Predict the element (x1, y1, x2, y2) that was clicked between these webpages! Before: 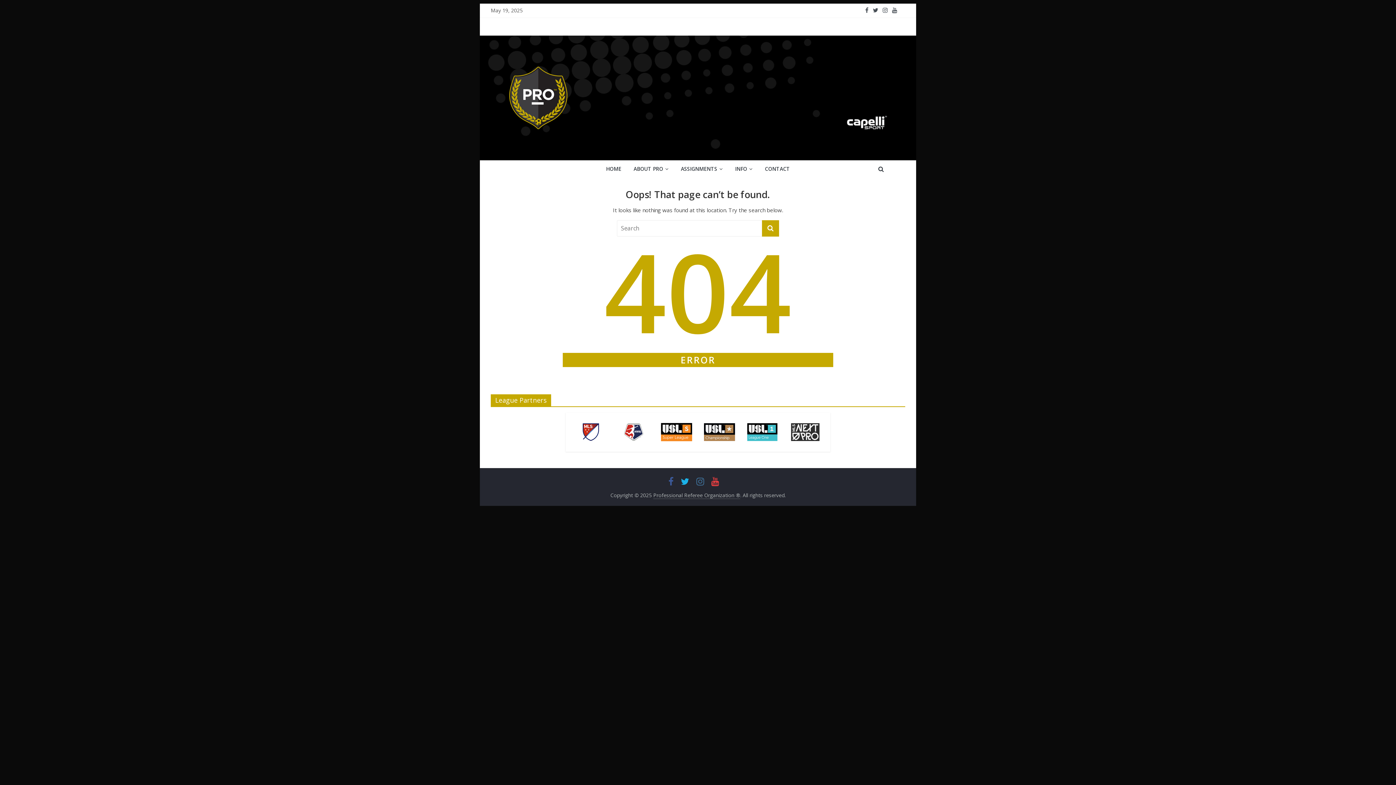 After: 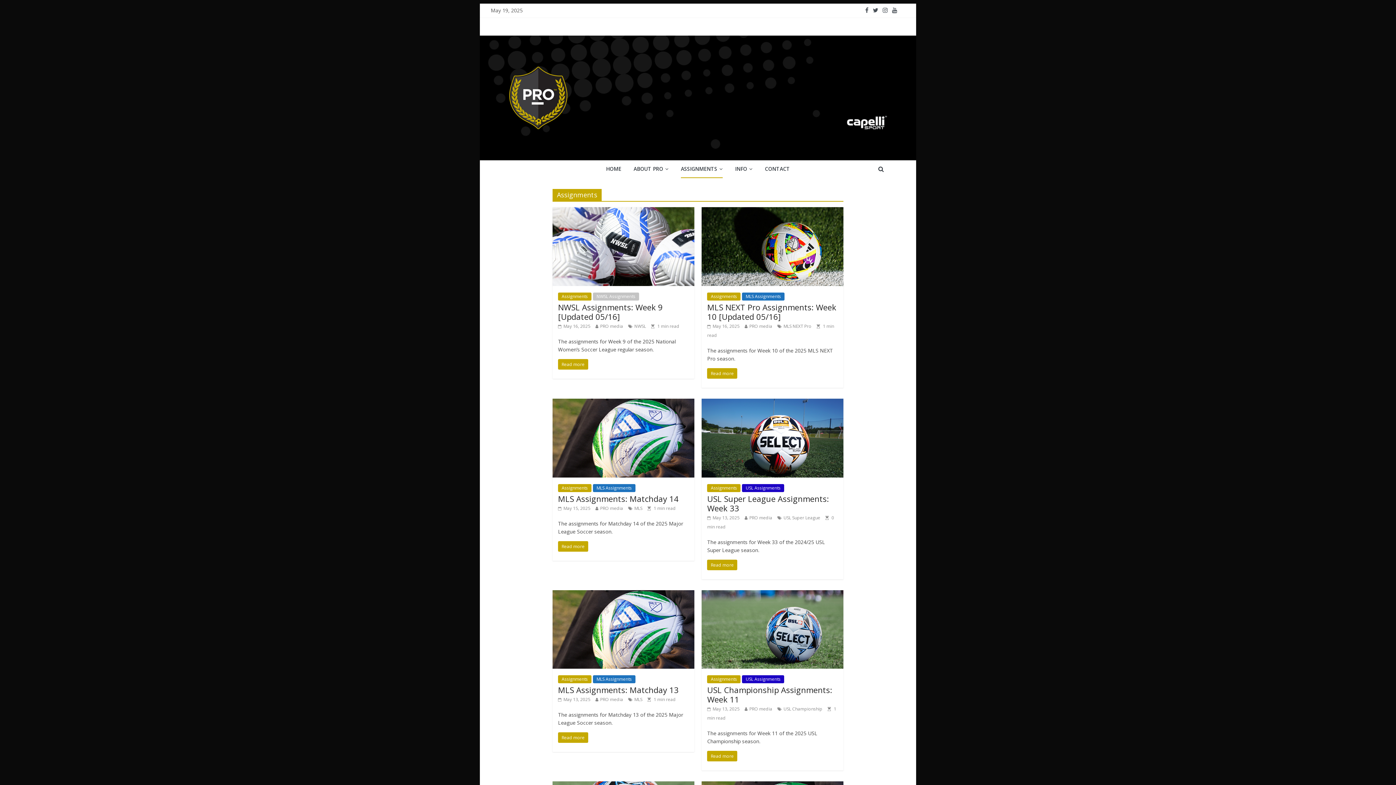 Action: label: ASSIGNMENTS bbox: (681, 160, 722, 178)